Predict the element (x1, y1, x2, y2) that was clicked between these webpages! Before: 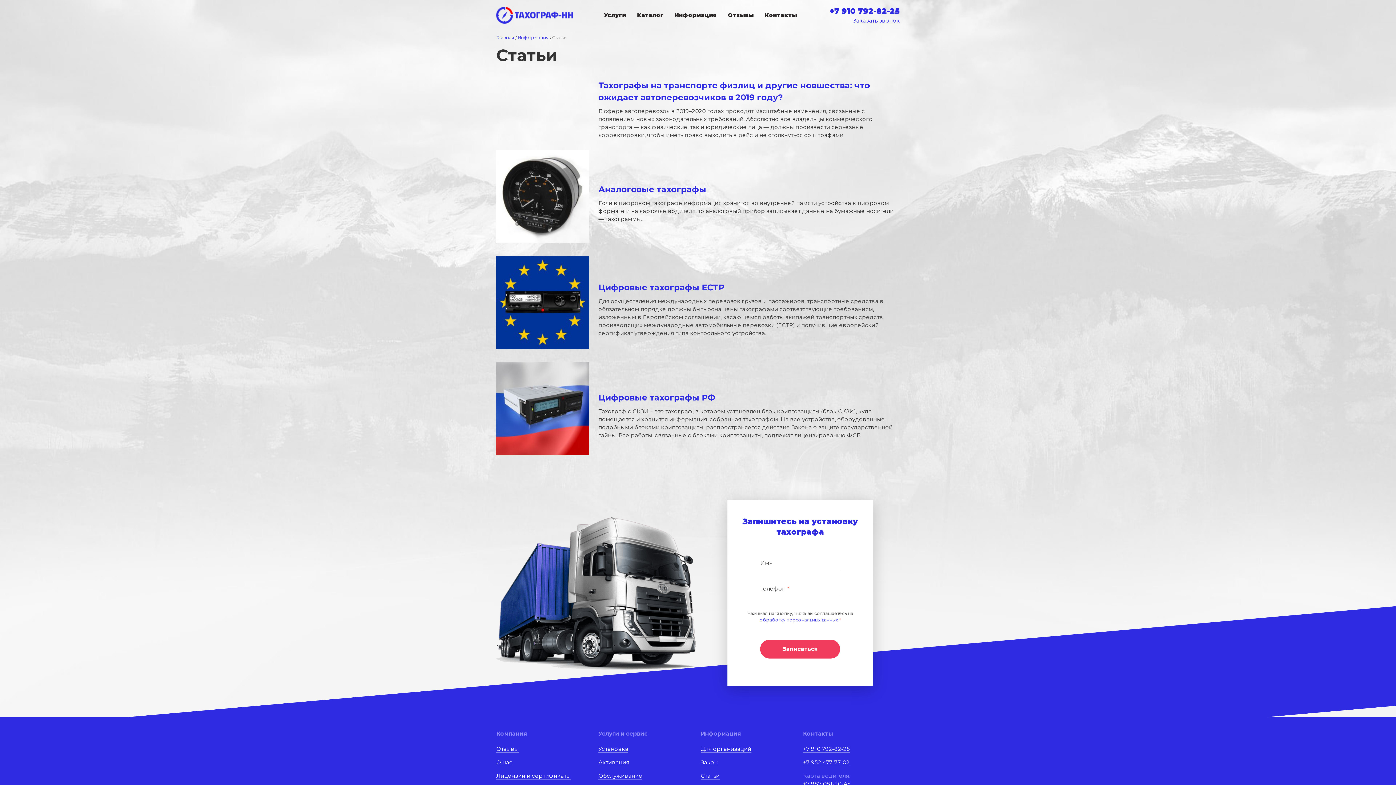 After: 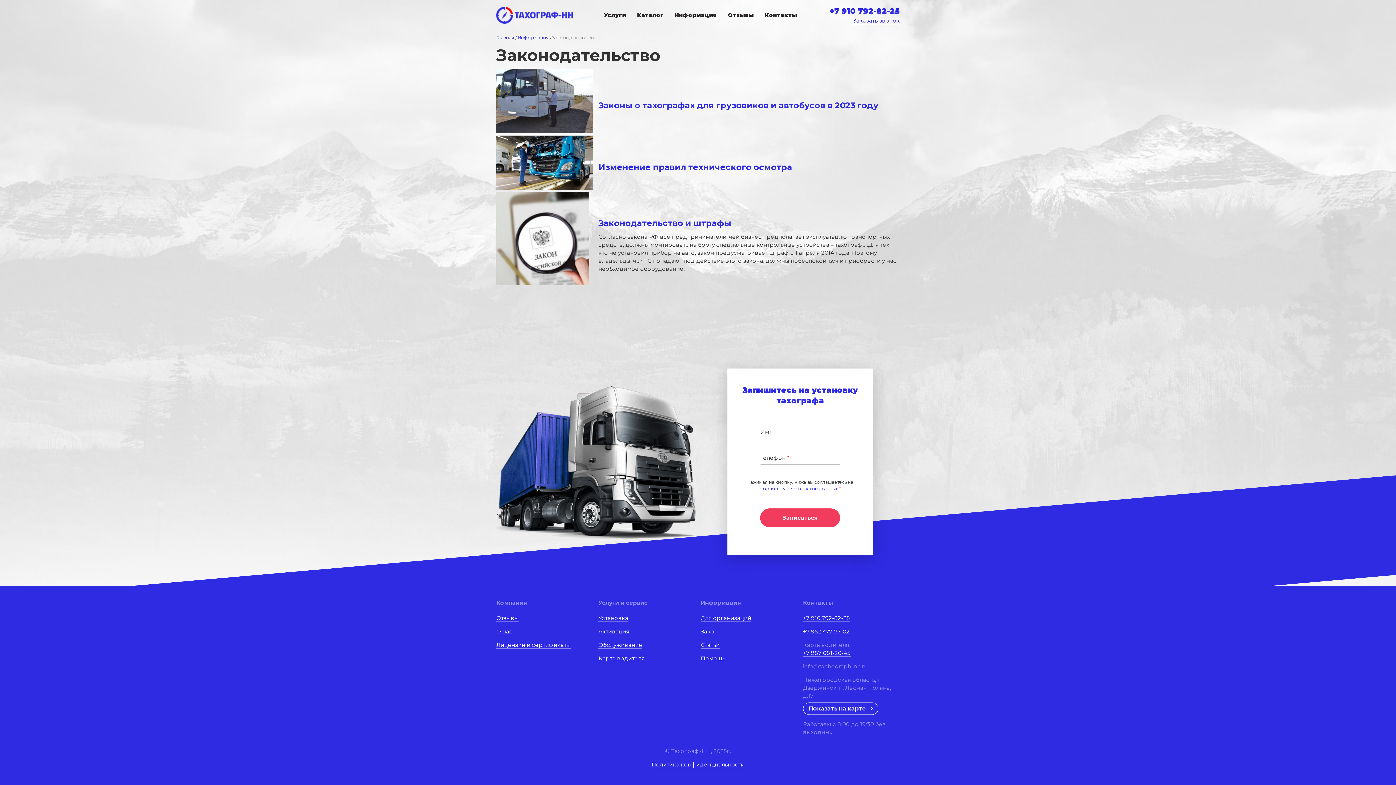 Action: bbox: (700, 759, 718, 766) label: Закон